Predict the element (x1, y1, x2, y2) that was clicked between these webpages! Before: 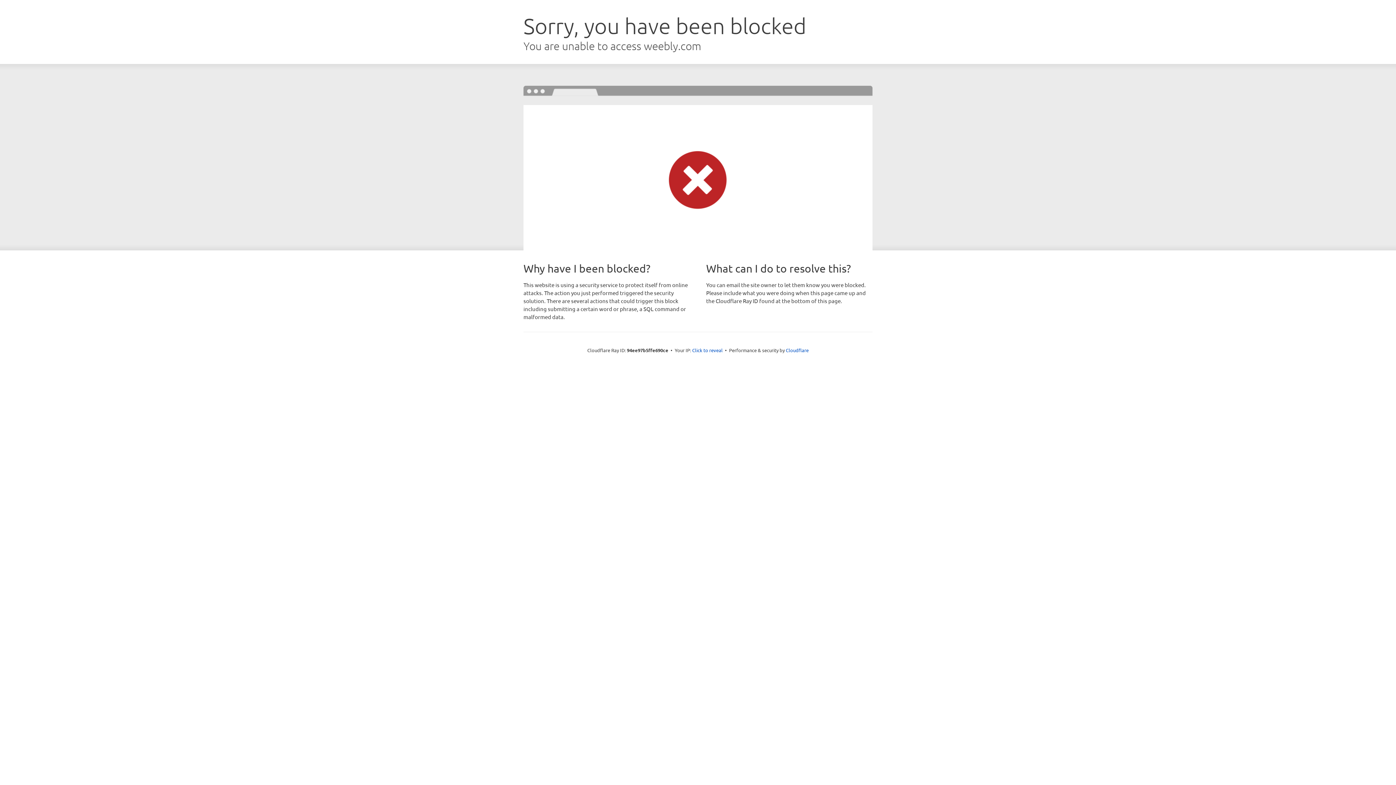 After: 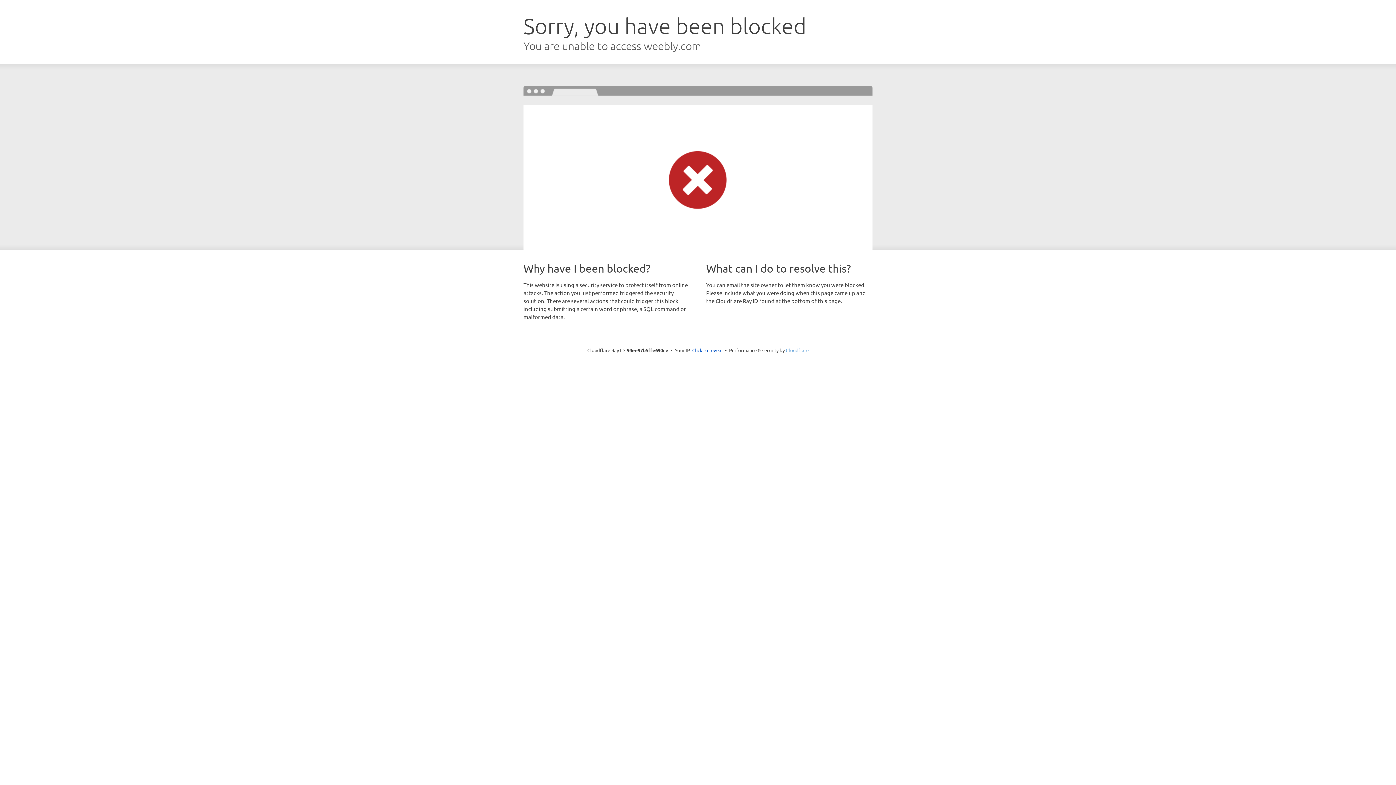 Action: bbox: (786, 347, 808, 353) label: Cloudflare